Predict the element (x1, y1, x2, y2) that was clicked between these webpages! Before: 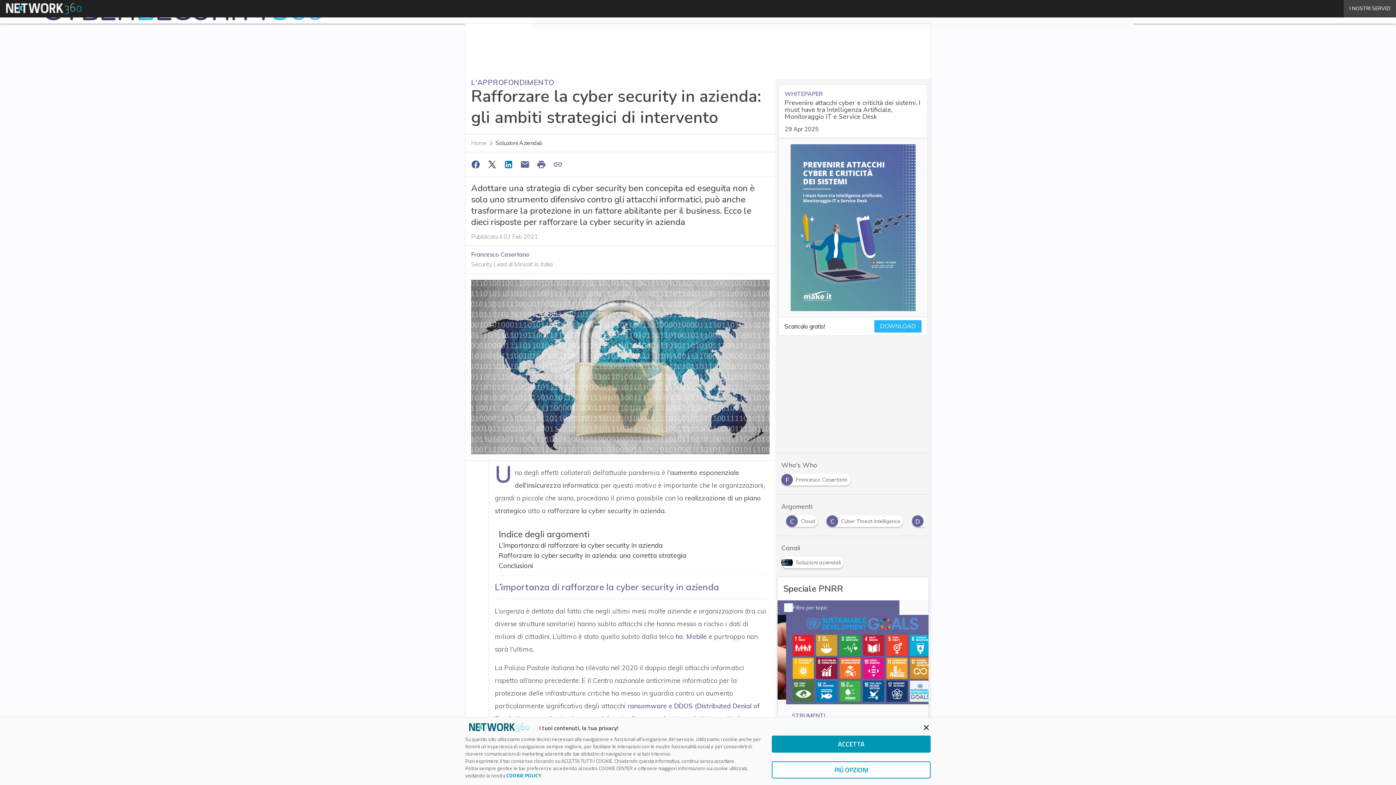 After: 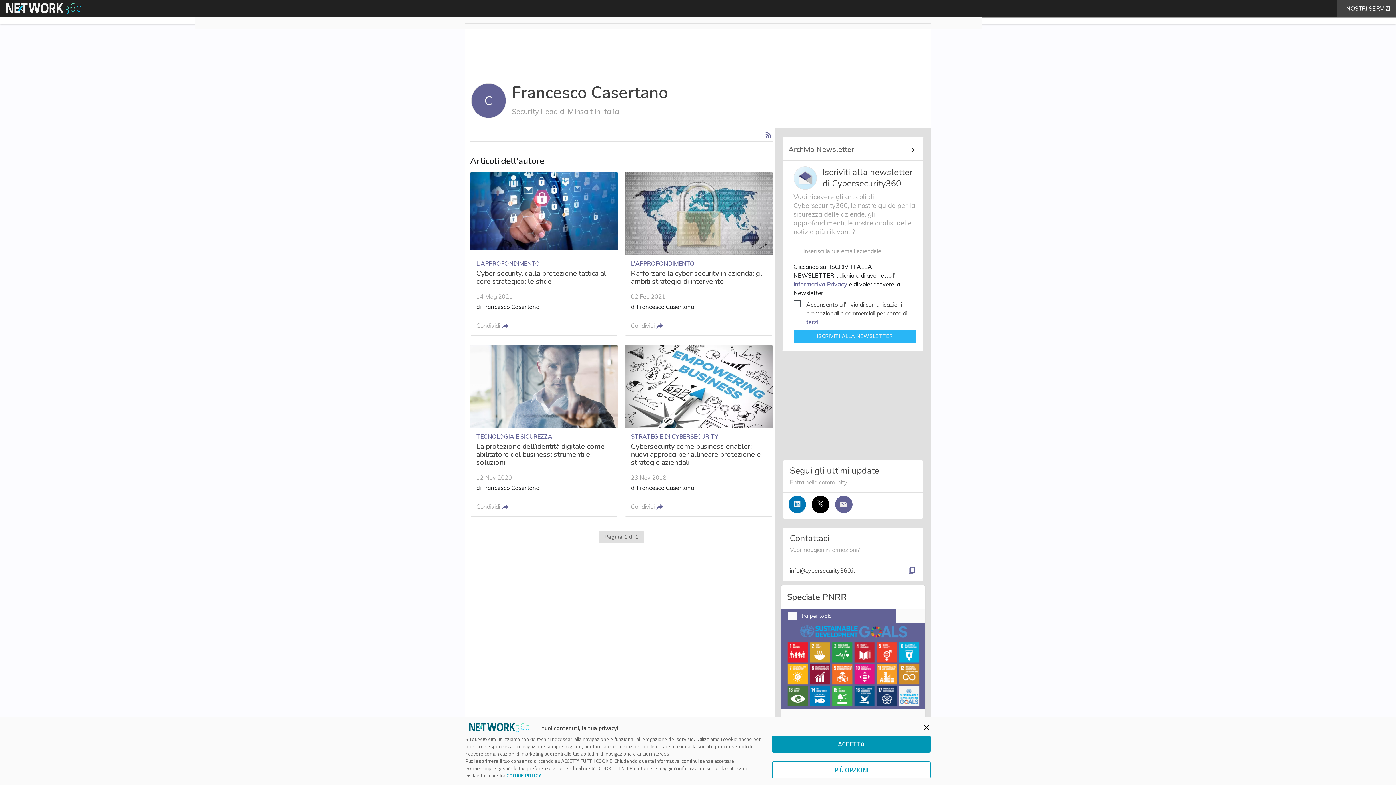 Action: bbox: (471, 250, 529, 258) label: Francesco Casertano